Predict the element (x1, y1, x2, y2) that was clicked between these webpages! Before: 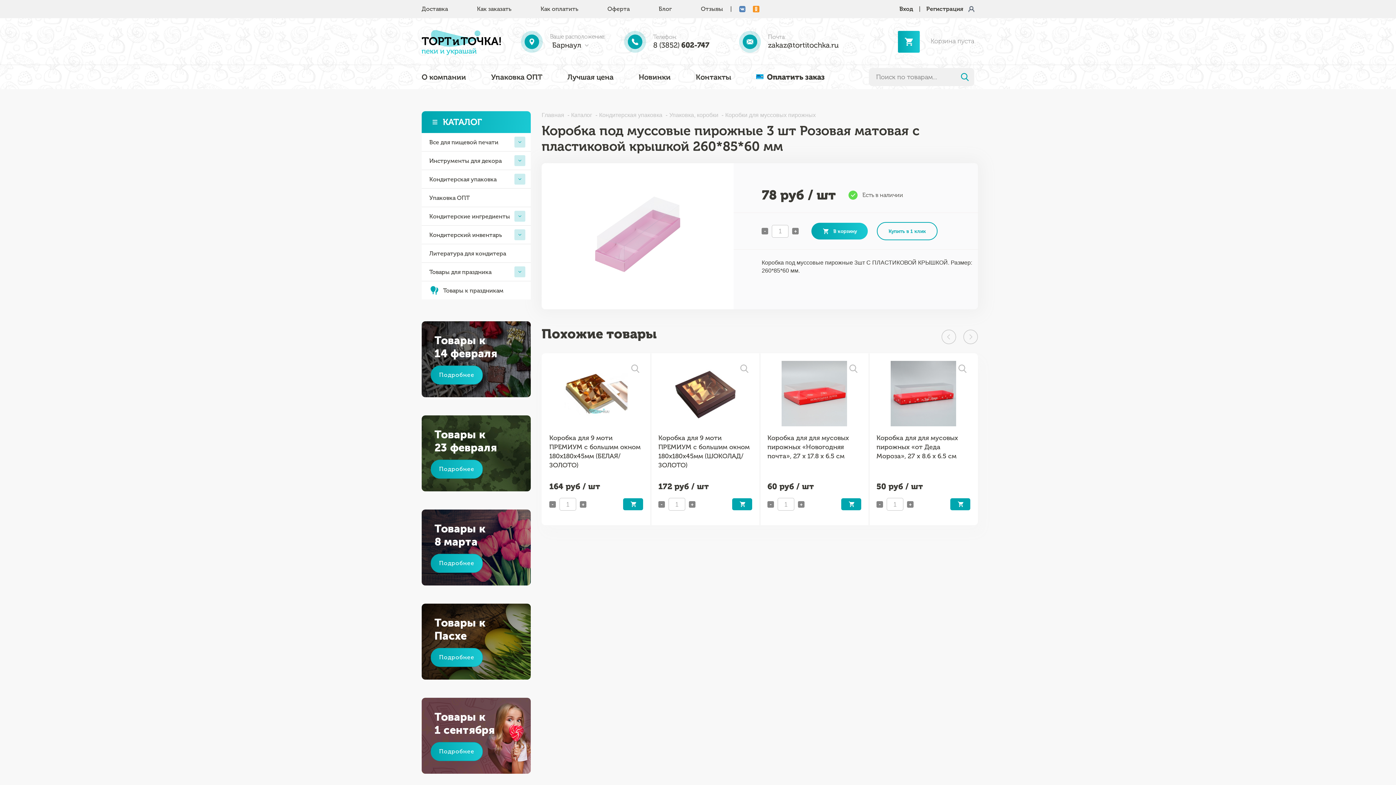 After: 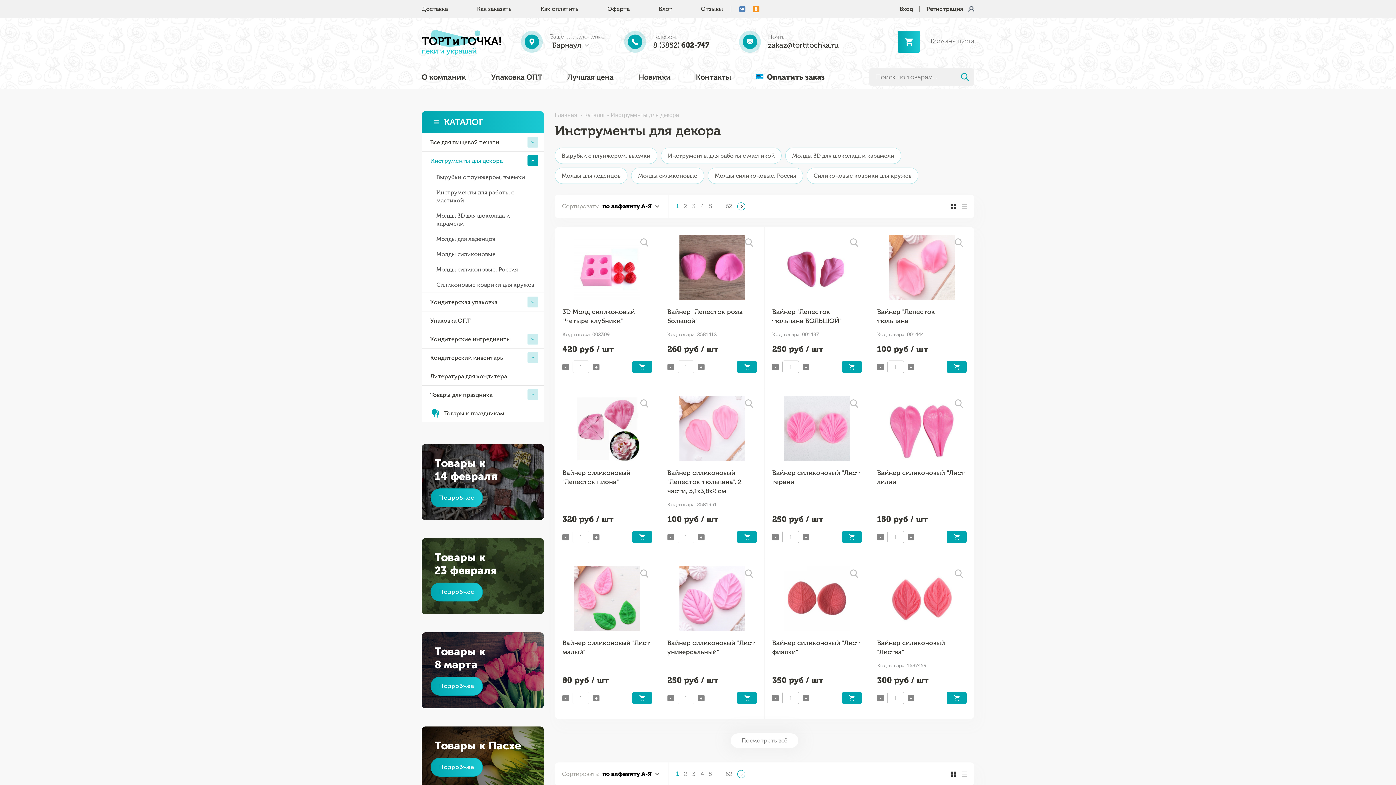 Action: bbox: (421, 151, 530, 169) label: Инструменты для декора